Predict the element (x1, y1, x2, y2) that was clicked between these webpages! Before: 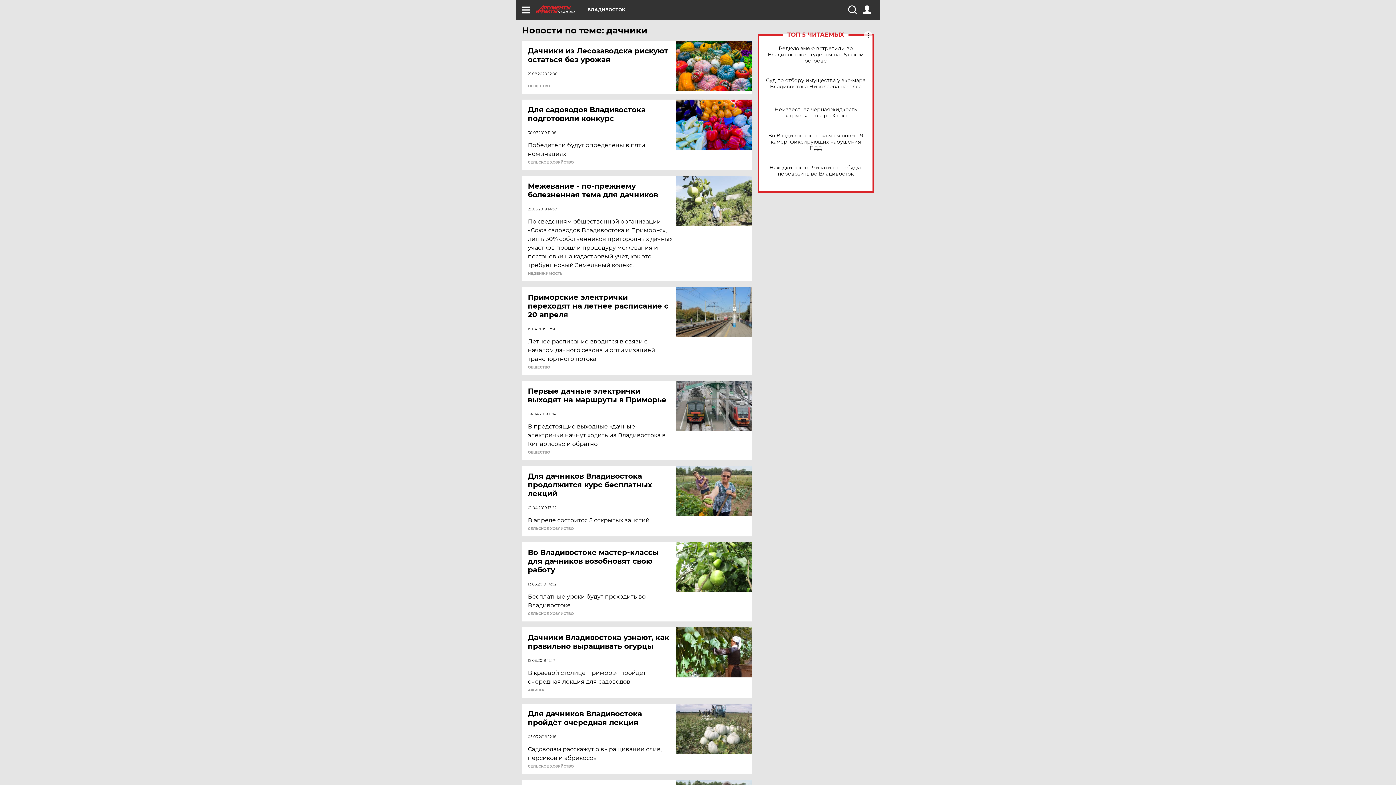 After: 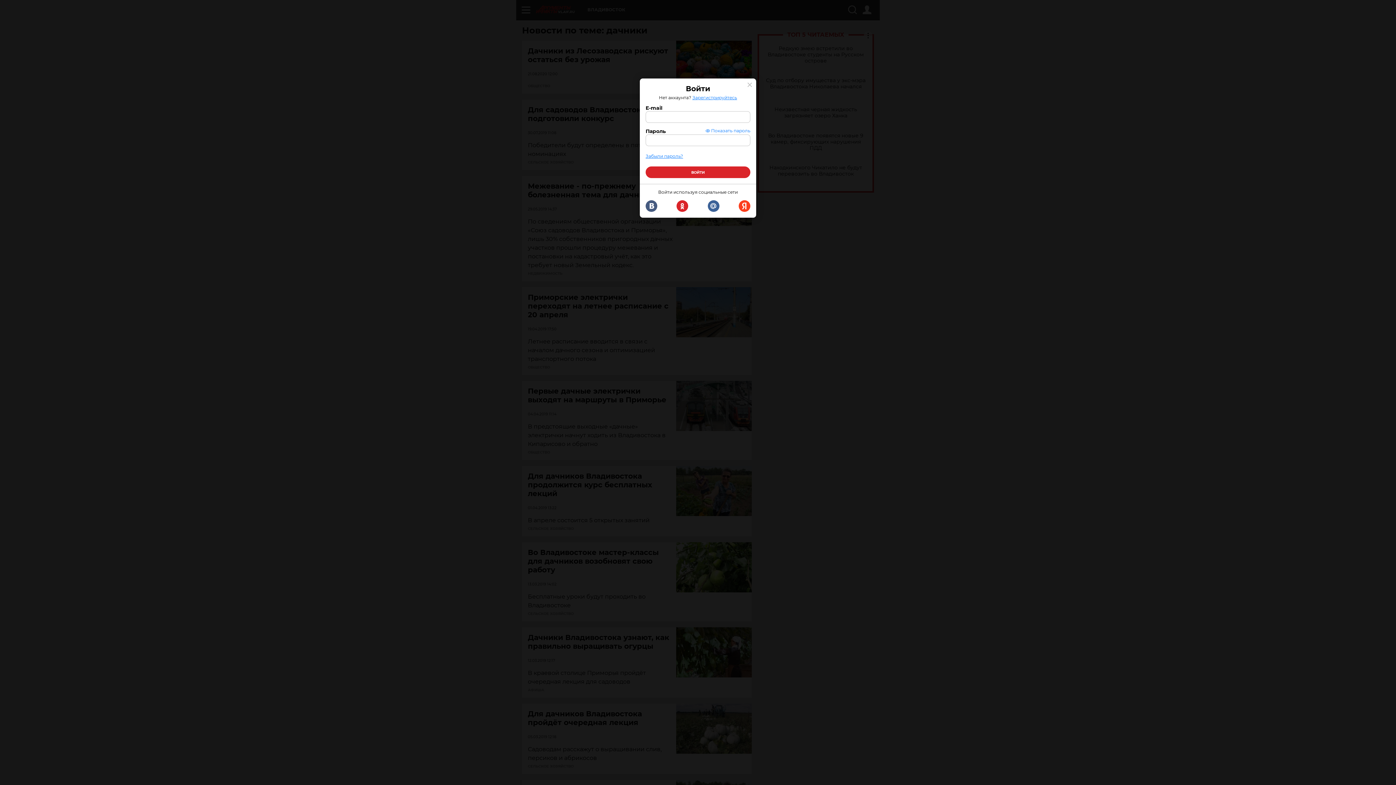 Action: bbox: (862, 5, 871, 14)